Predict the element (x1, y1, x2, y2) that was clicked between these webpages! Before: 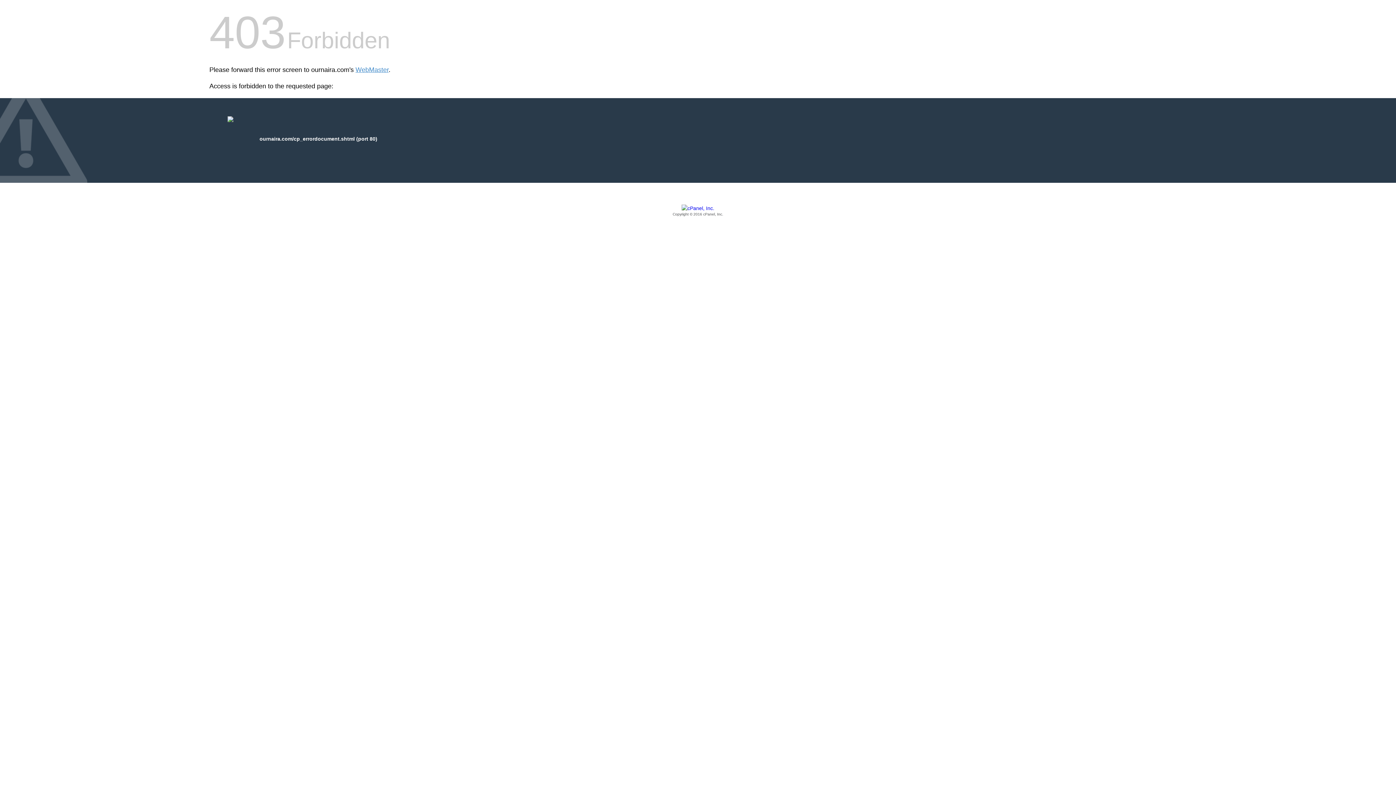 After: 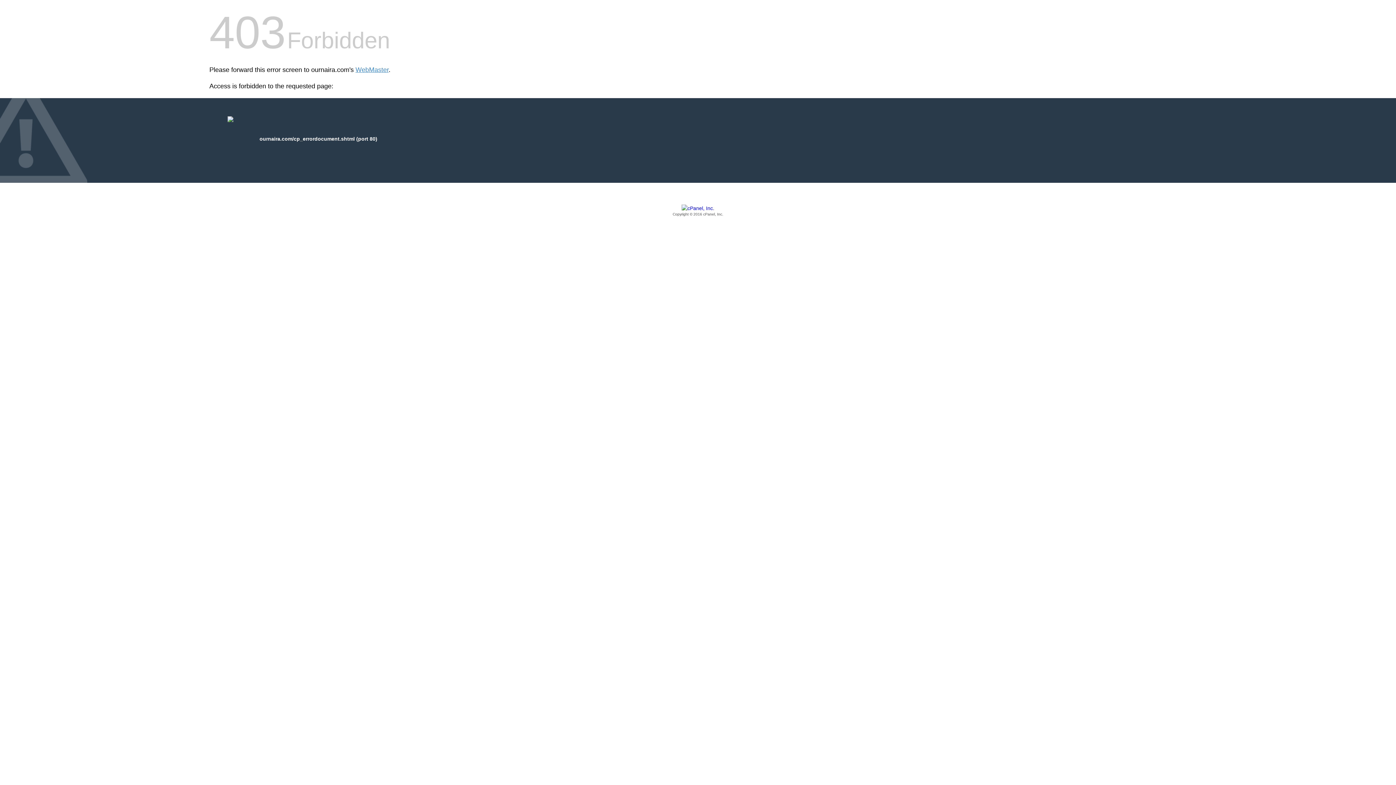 Action: label: Copyright © 2016 cPanel, Inc. bbox: (209, 205, 1186, 217)